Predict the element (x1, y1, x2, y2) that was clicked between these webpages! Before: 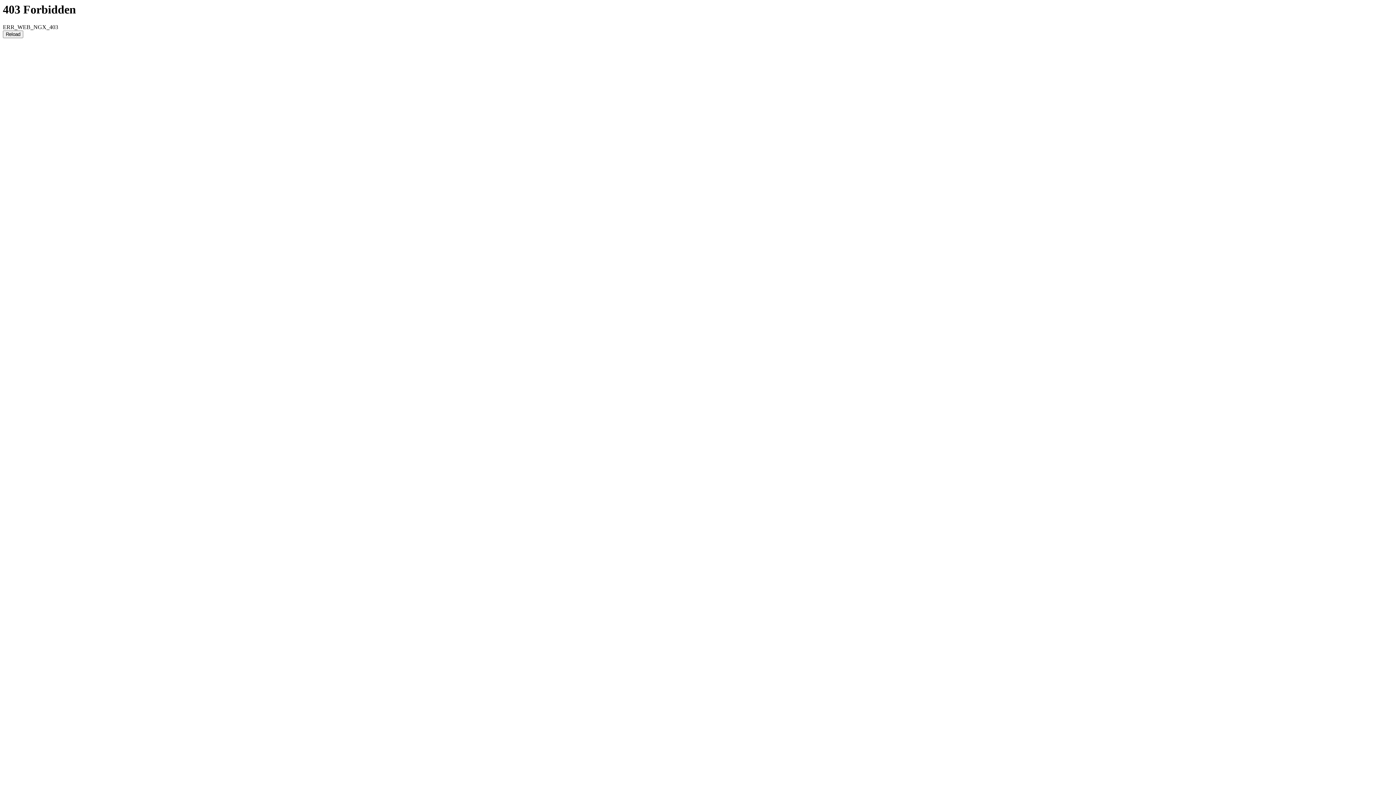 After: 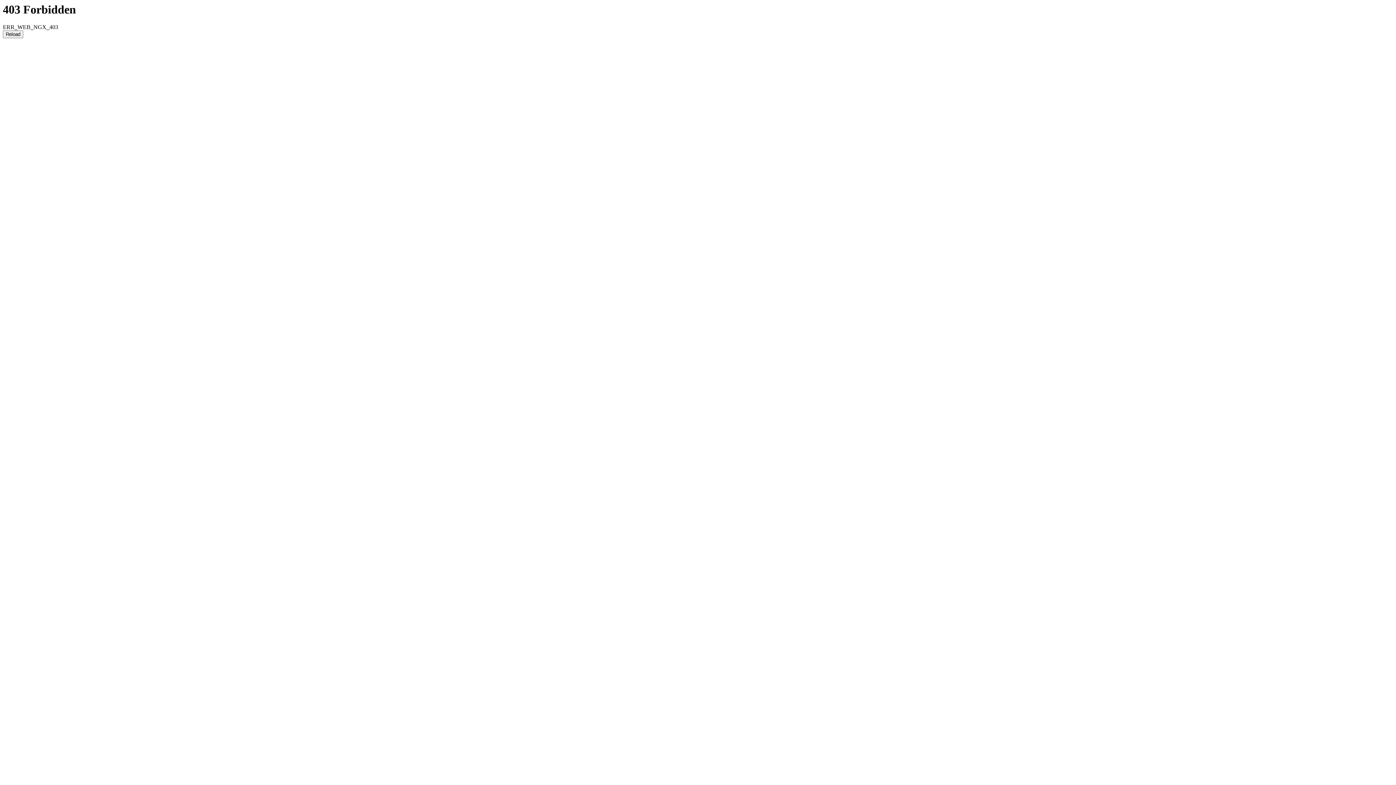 Action: label: Reload bbox: (2, 30, 23, 38)